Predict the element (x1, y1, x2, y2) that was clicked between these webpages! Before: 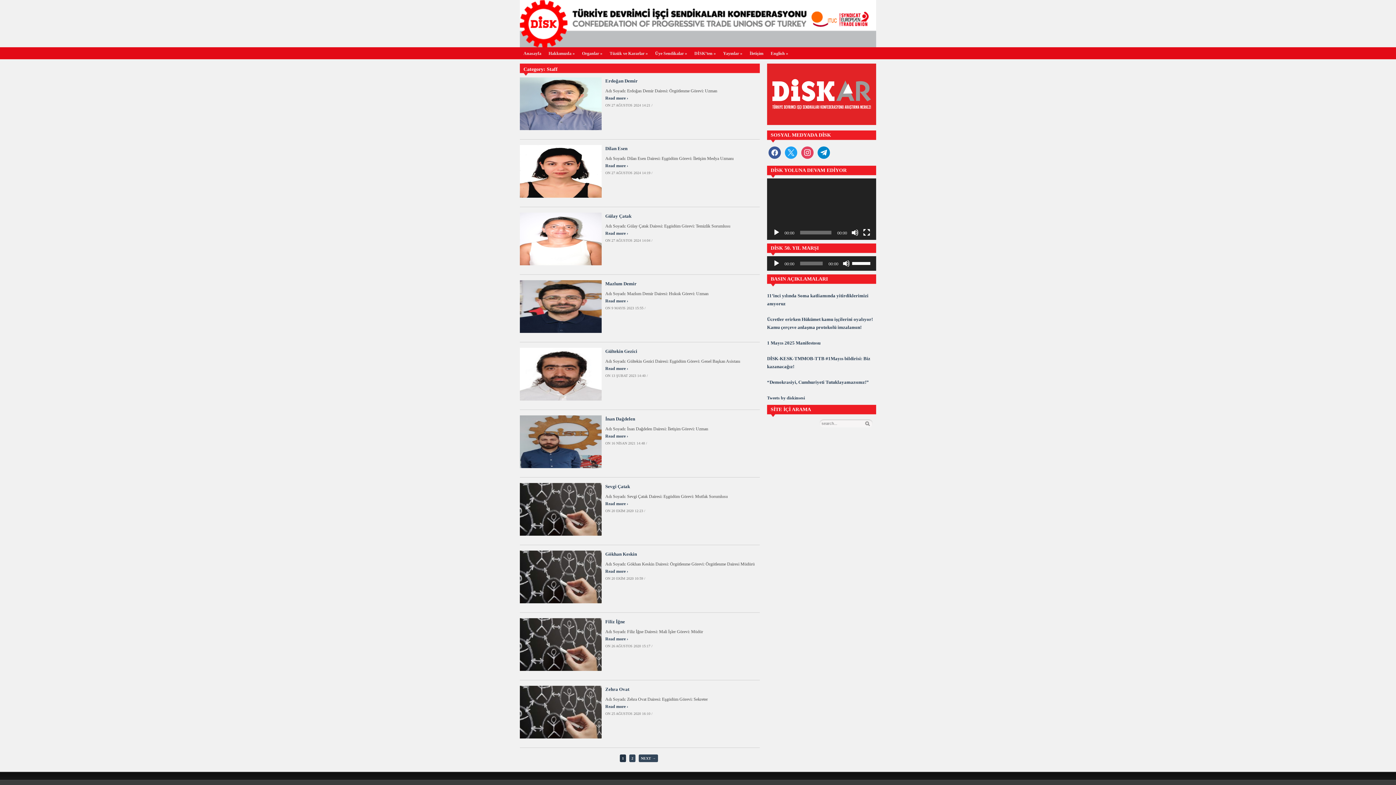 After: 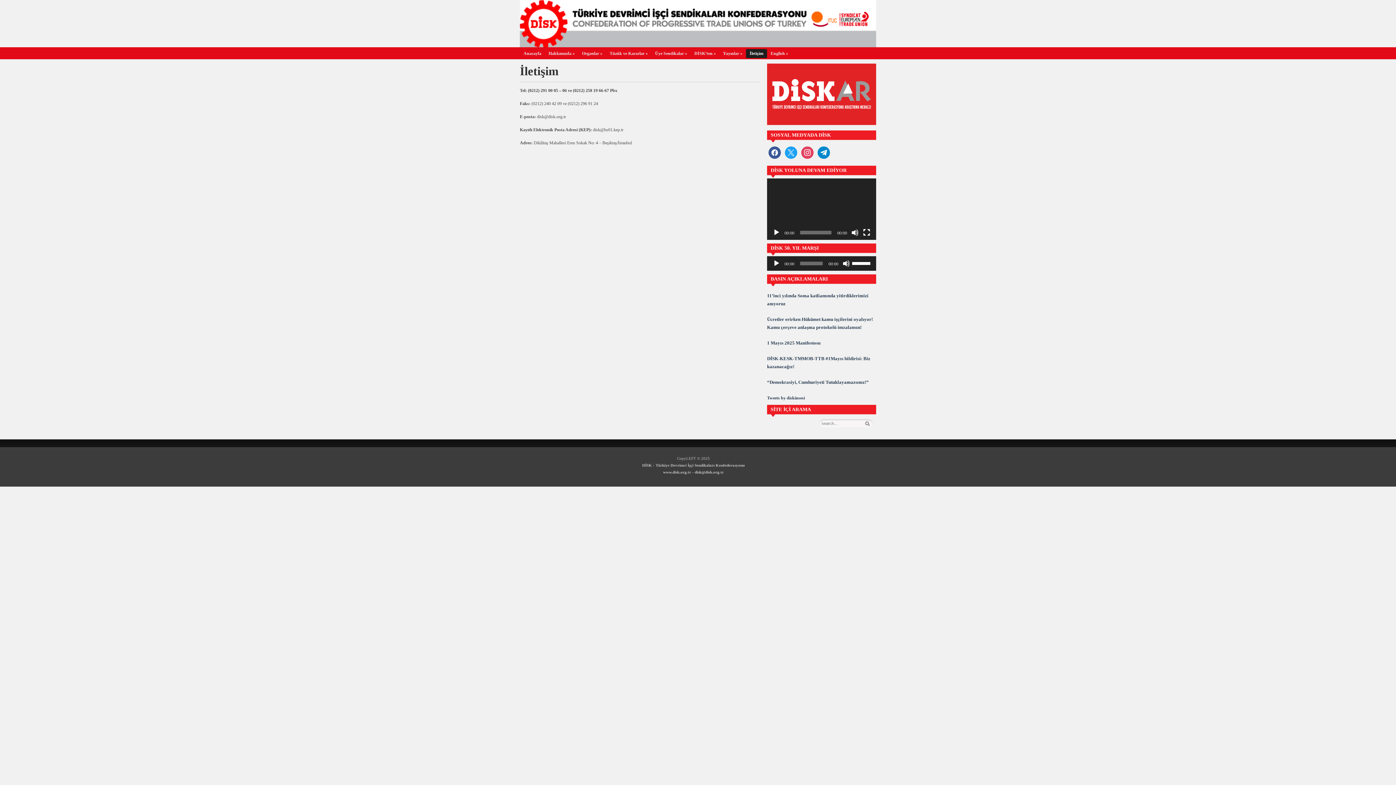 Action: label: İletişim bbox: (746, 50, 767, 56)